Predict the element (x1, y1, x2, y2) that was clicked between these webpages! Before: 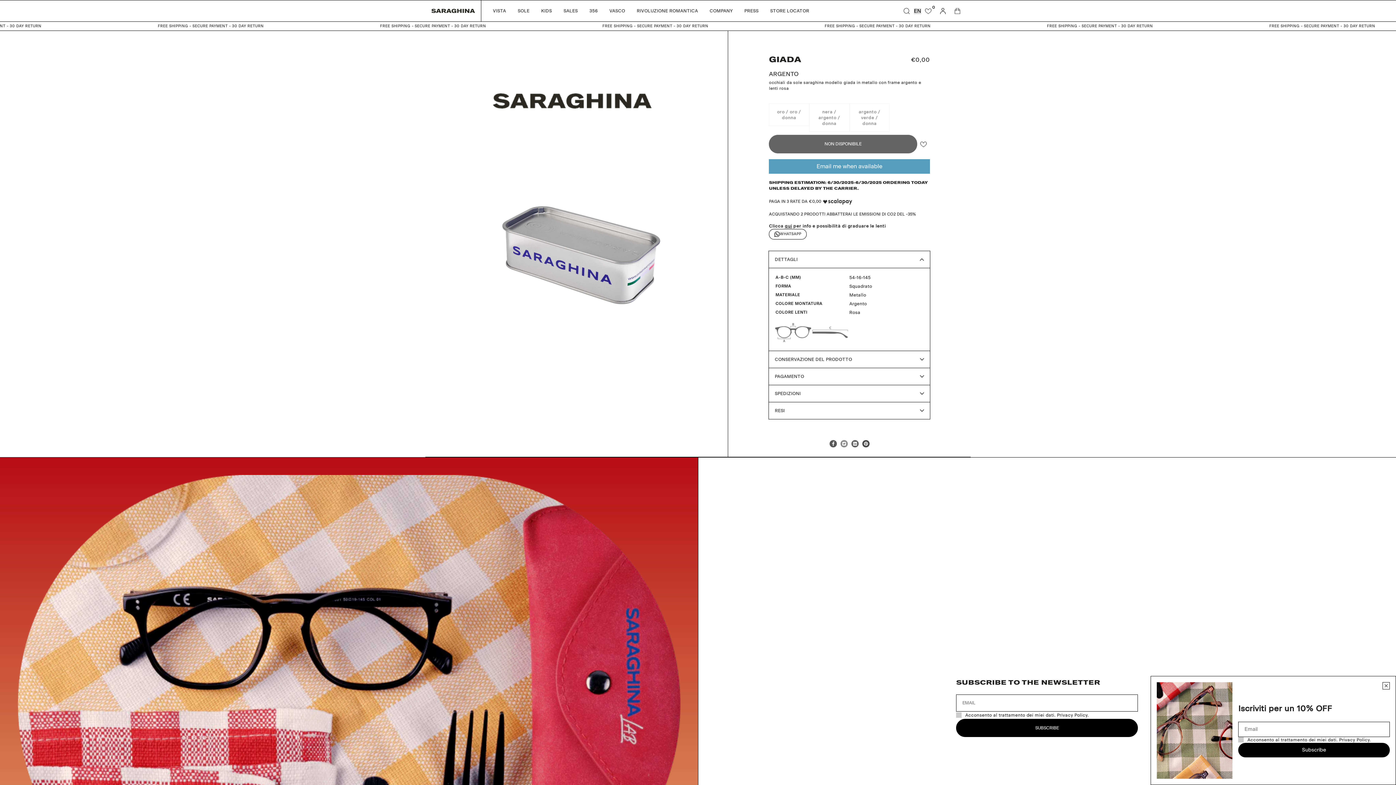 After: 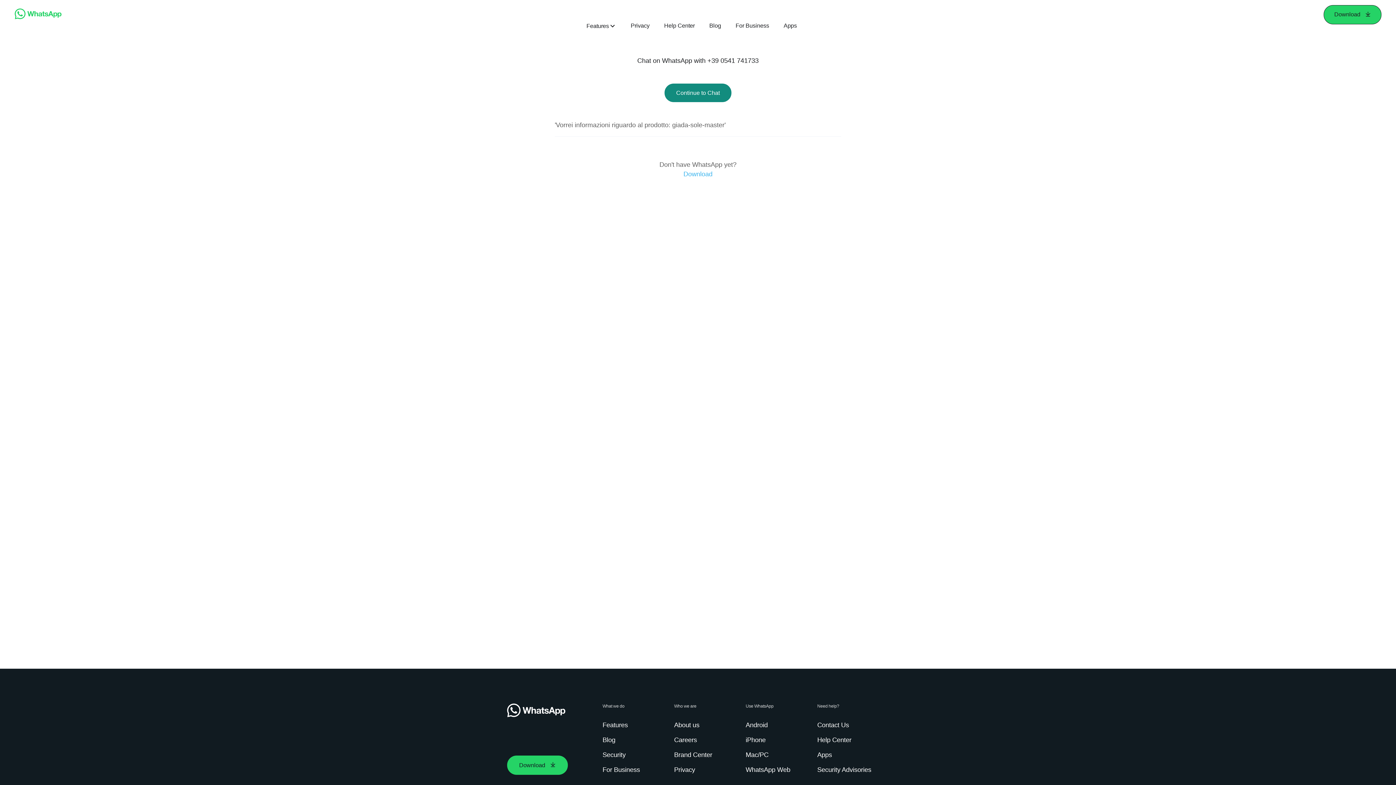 Action: label: qui bbox: (785, 223, 792, 228)